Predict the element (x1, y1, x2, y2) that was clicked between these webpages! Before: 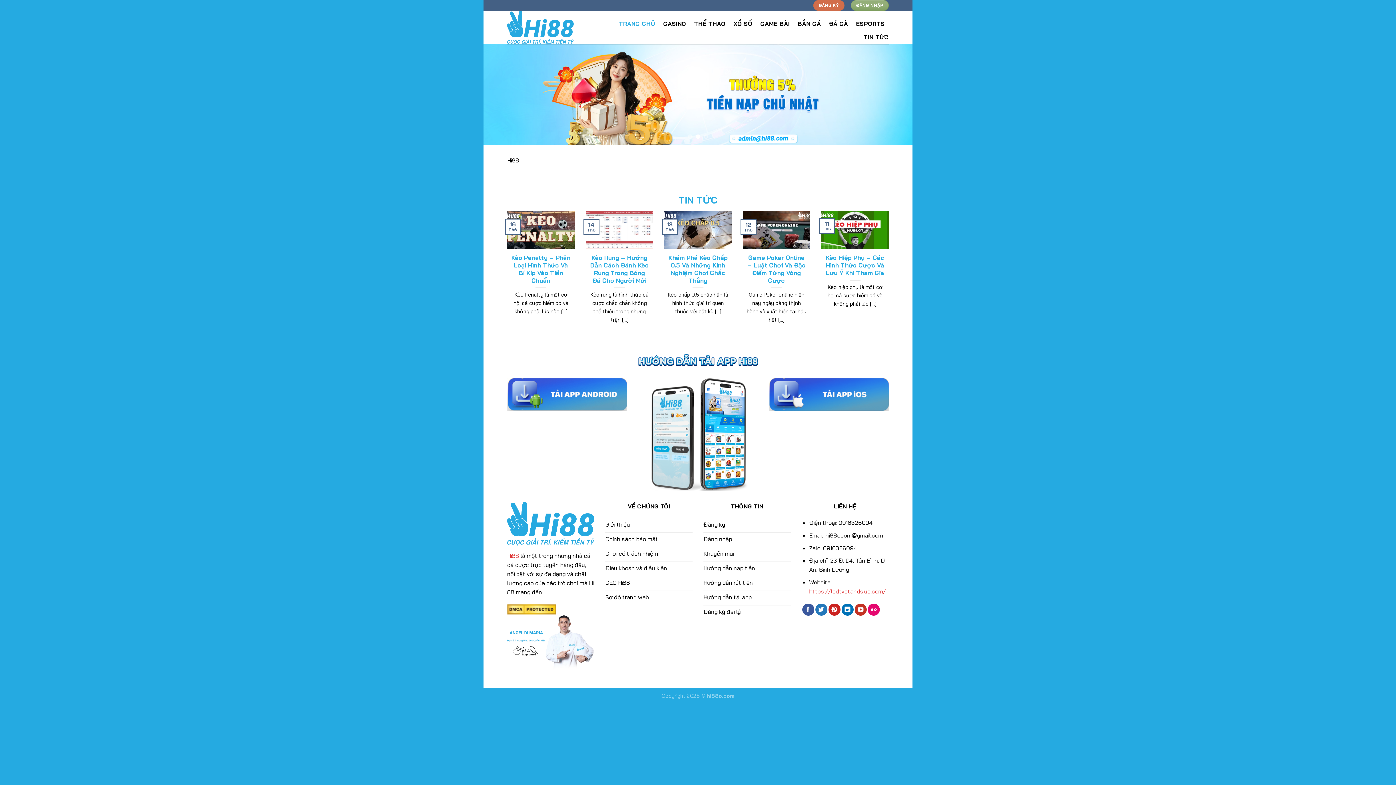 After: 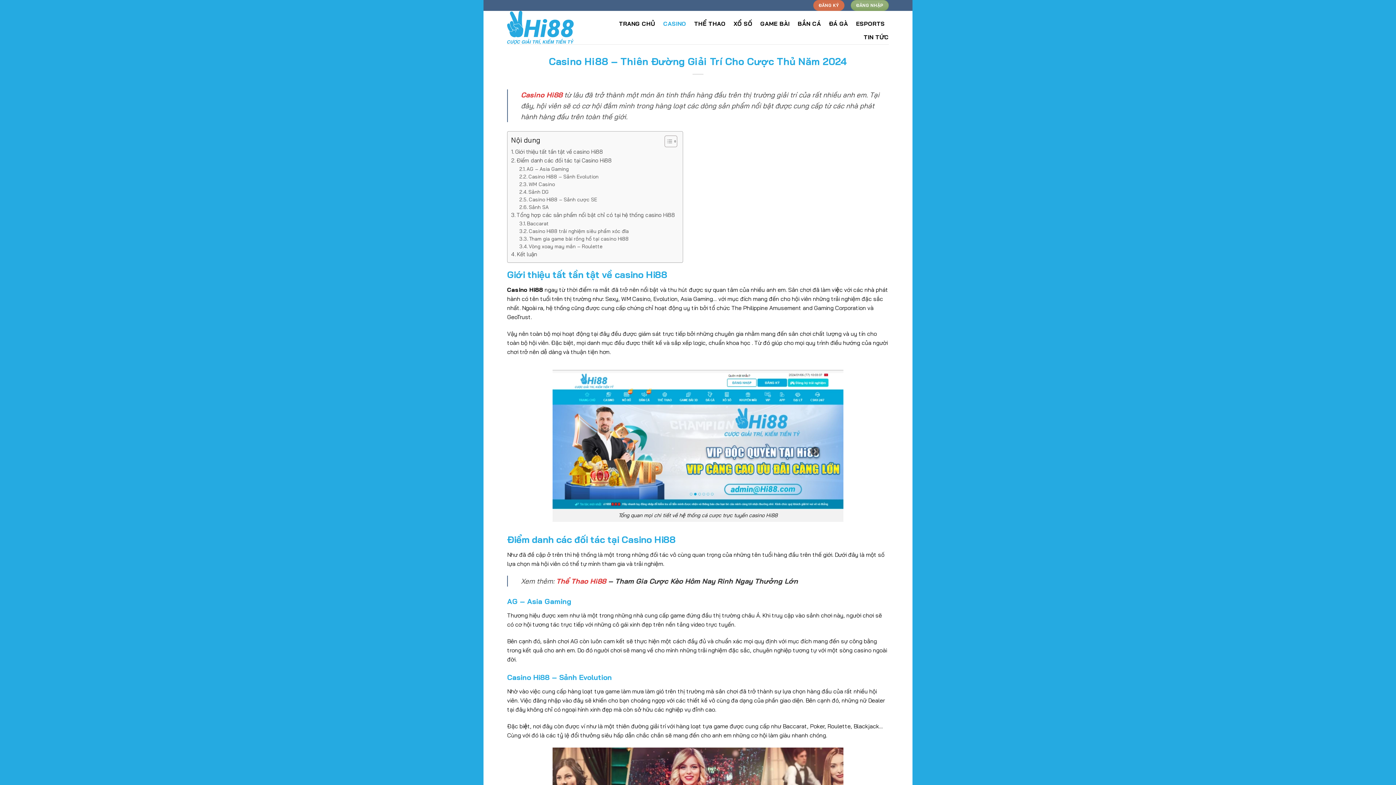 Action: label: CASINO bbox: (663, 16, 686, 30)